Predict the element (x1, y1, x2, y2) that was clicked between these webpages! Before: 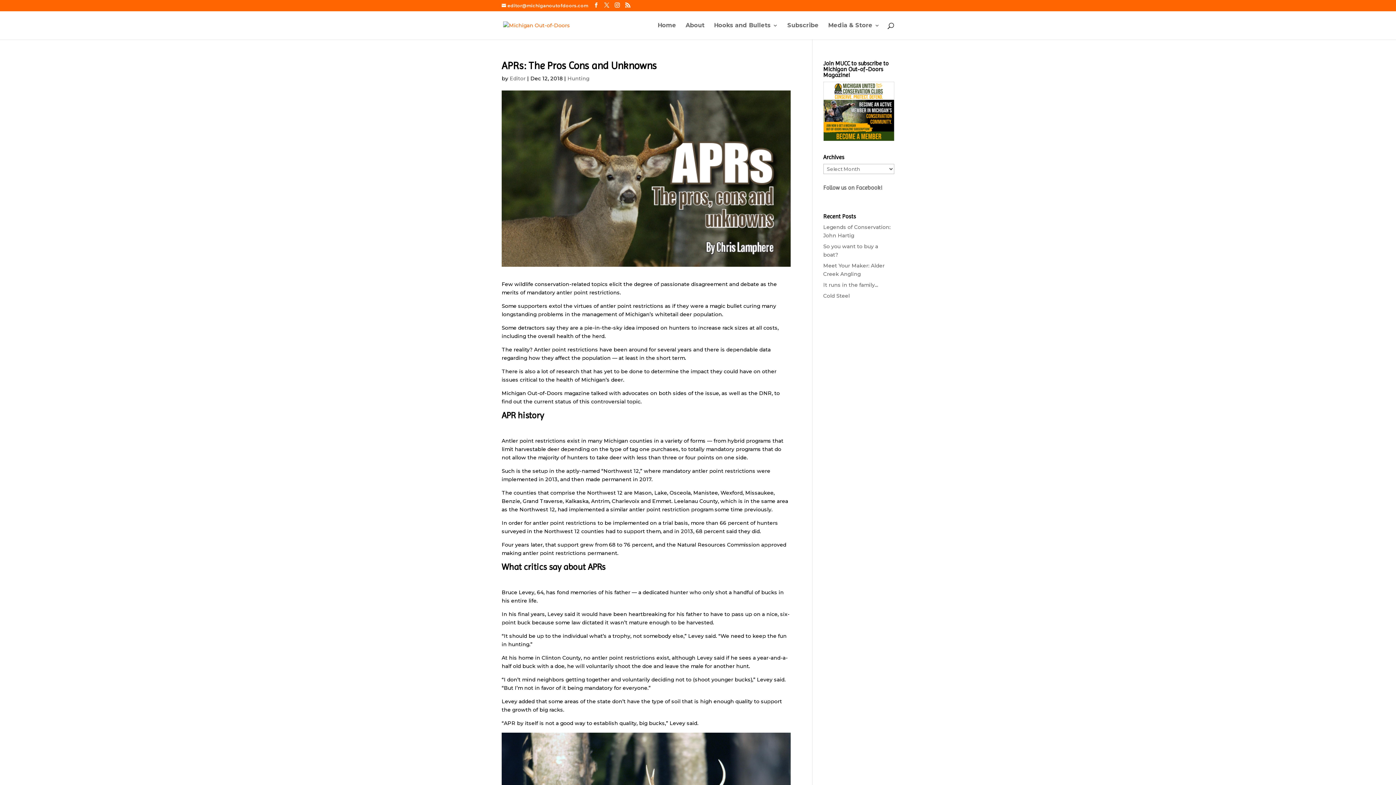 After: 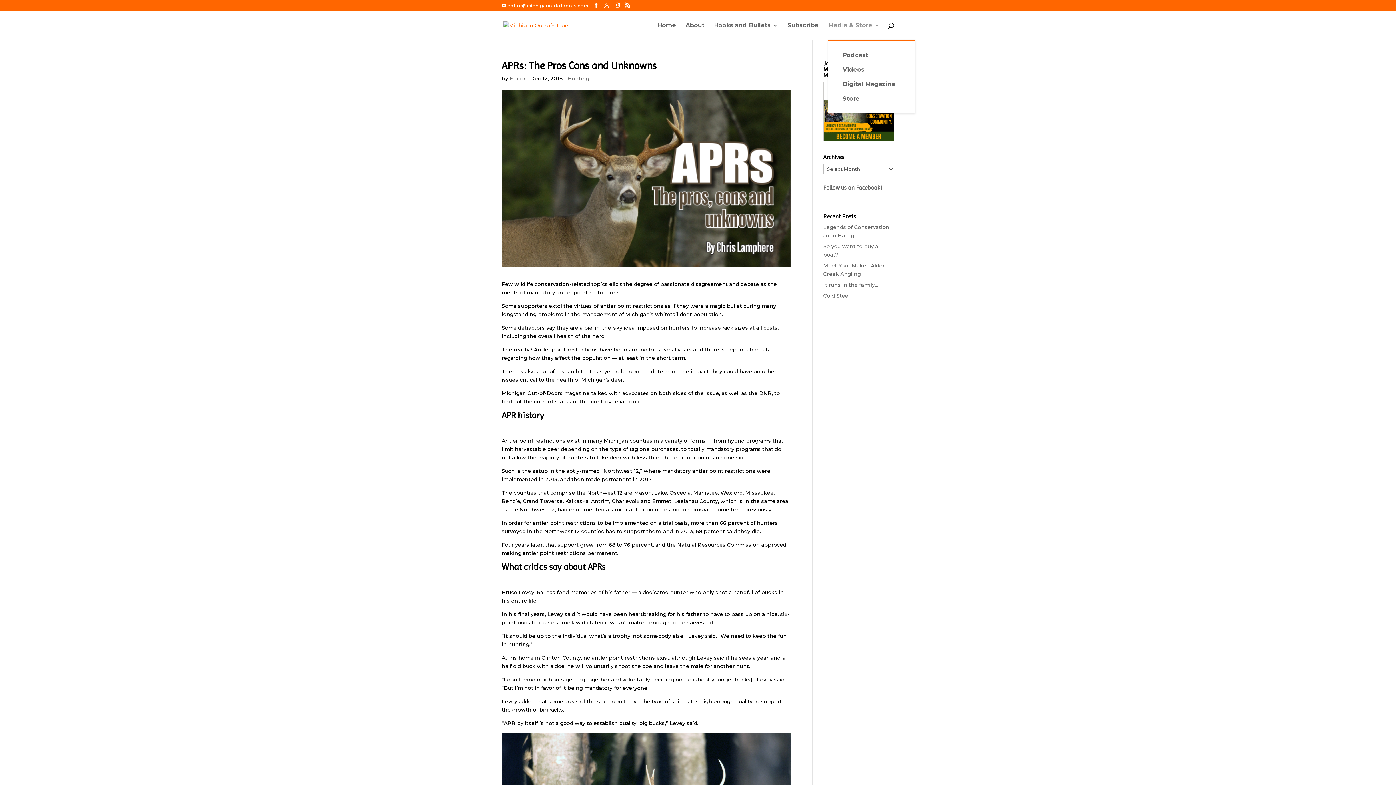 Action: label: Media & Store bbox: (828, 22, 880, 39)